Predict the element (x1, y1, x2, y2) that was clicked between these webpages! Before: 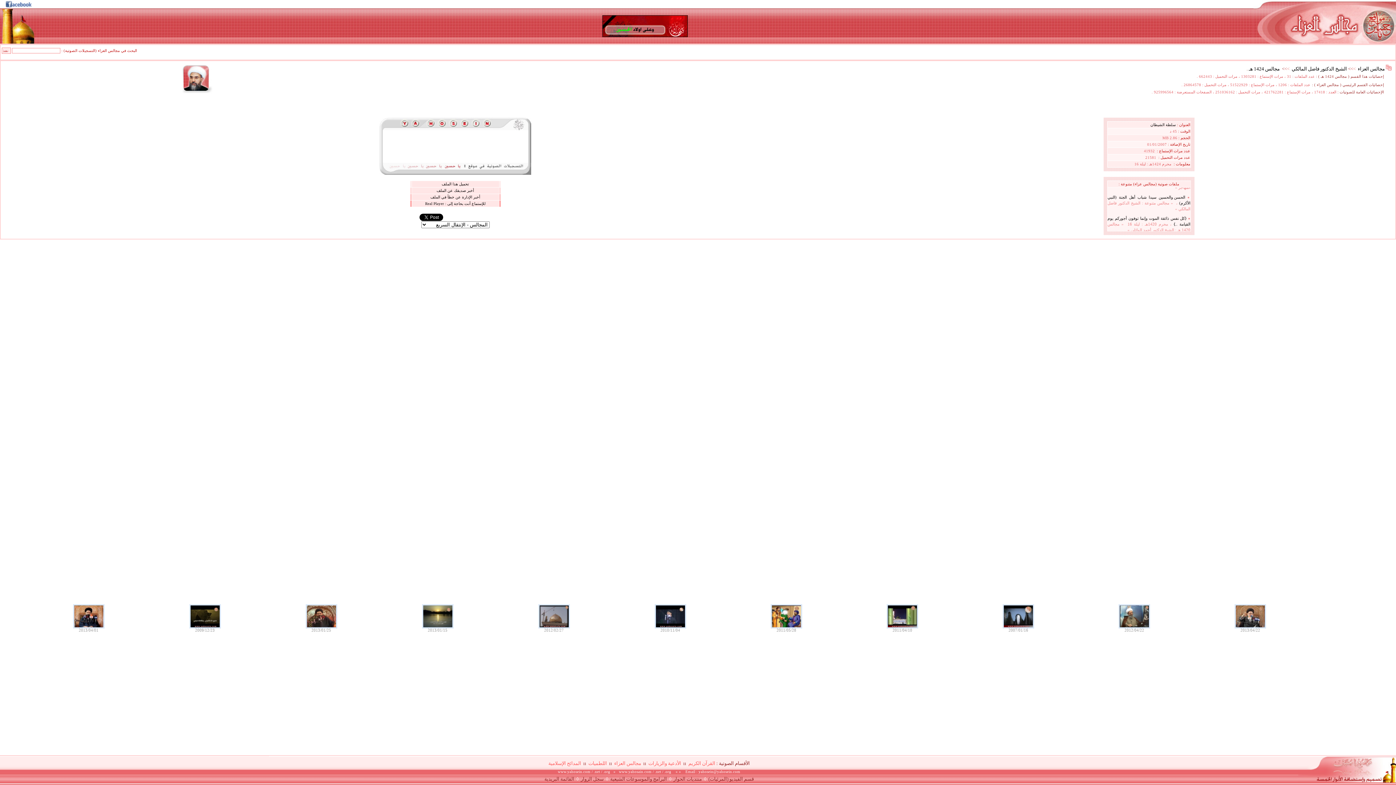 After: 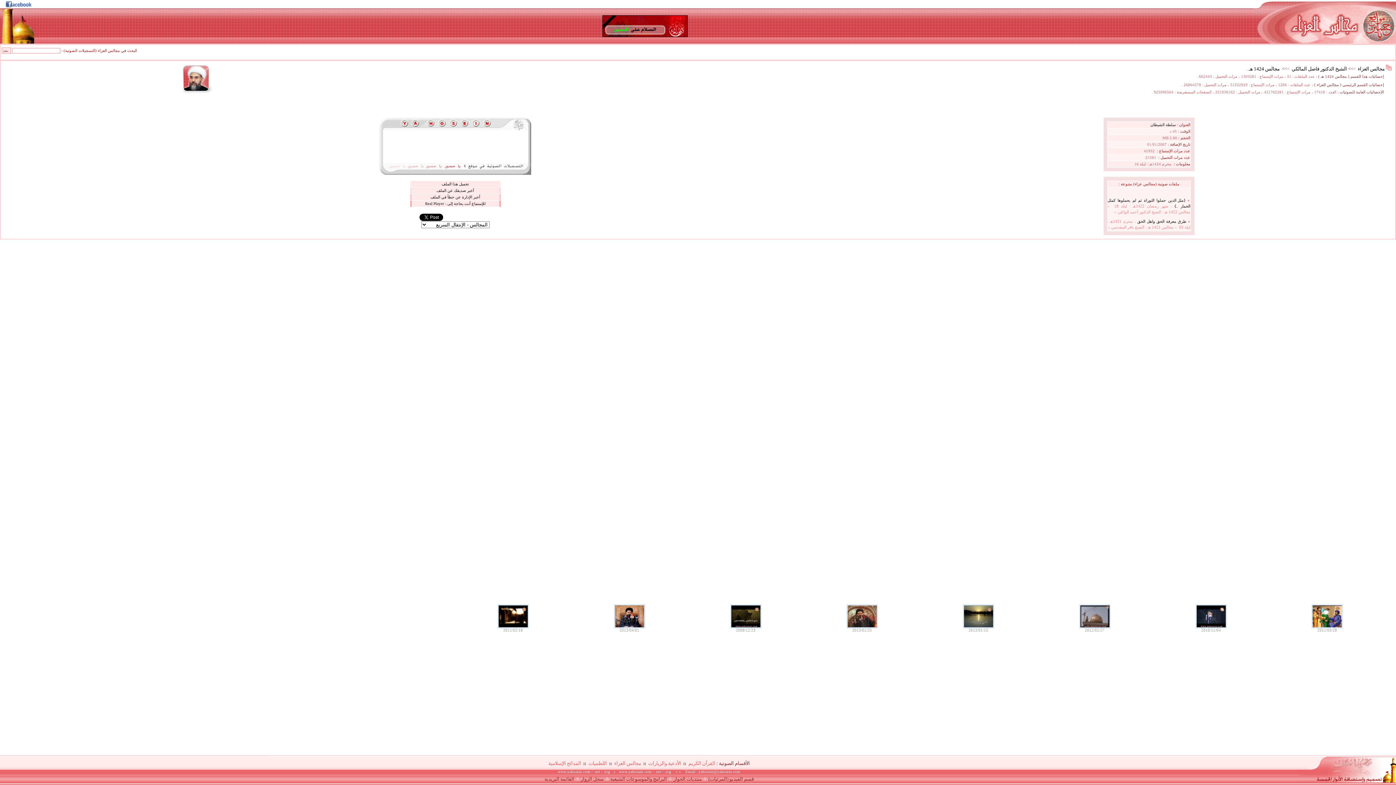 Action: bbox: (1361, 38, 1396, 44)